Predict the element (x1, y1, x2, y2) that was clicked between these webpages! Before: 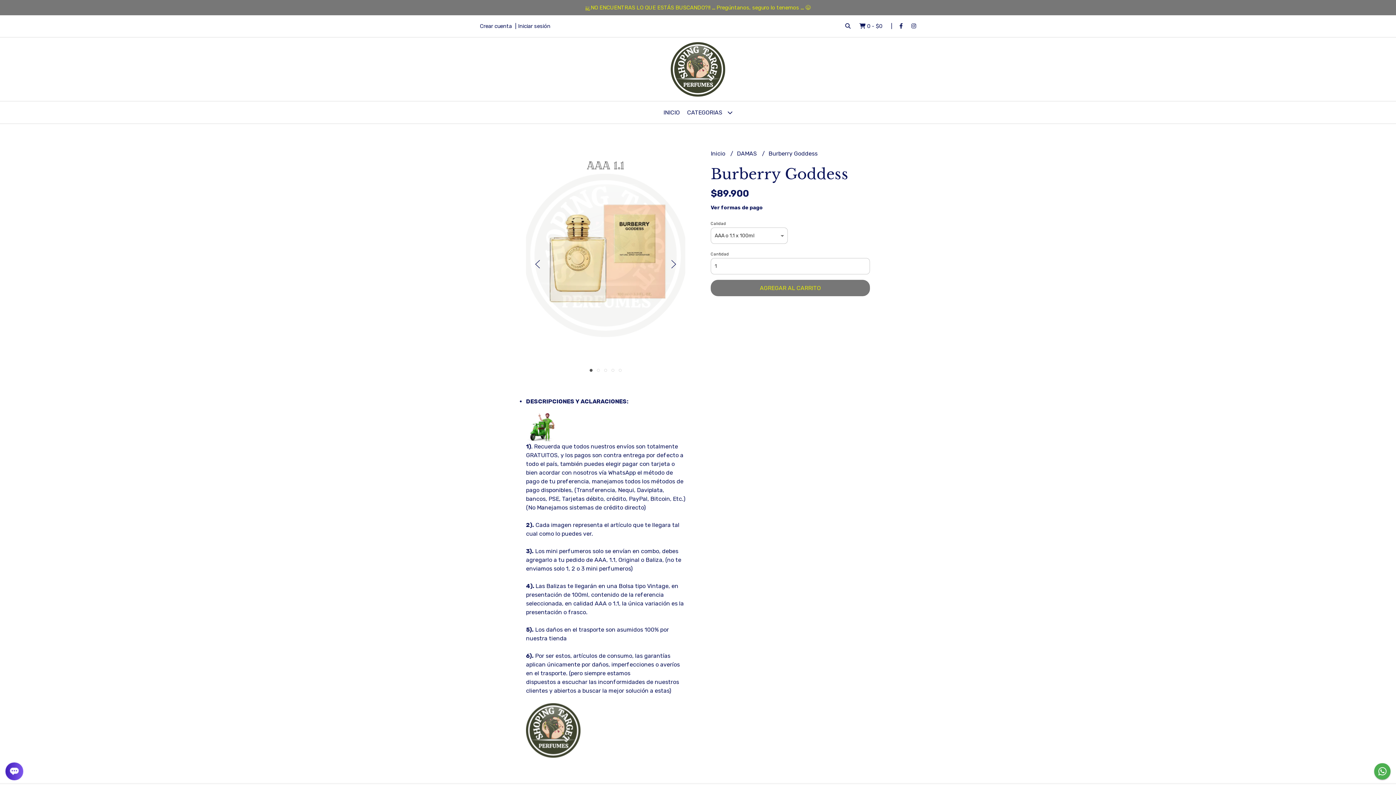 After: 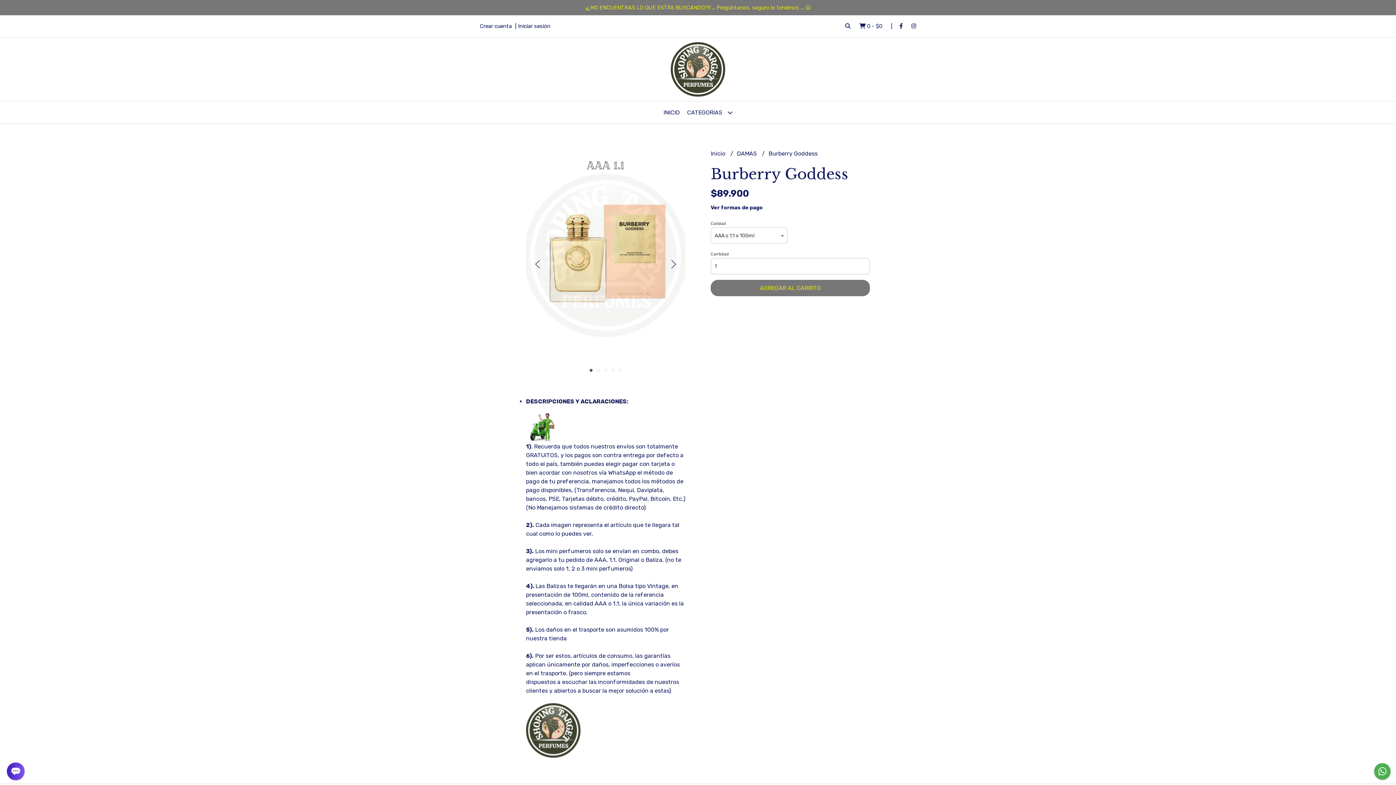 Action: bbox: (589, 369, 592, 372)